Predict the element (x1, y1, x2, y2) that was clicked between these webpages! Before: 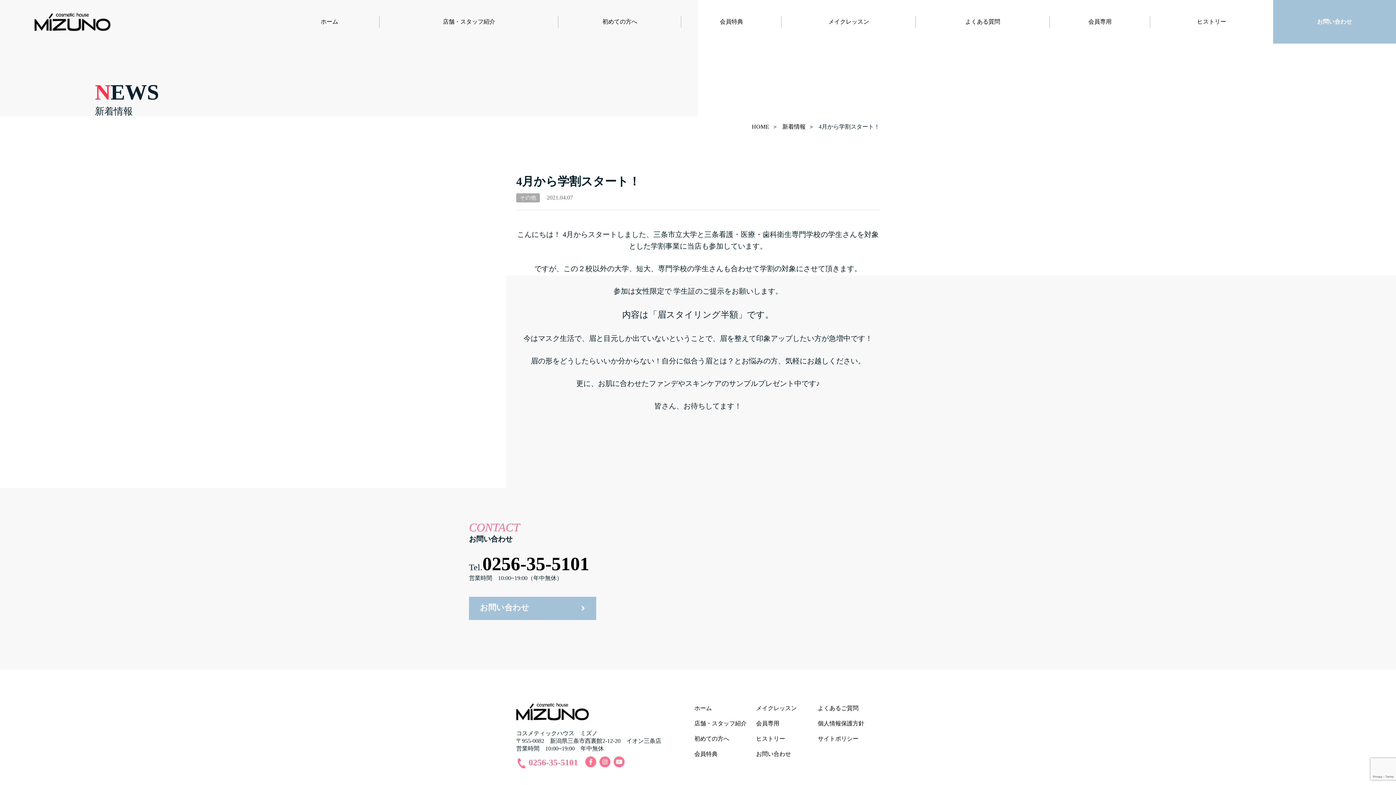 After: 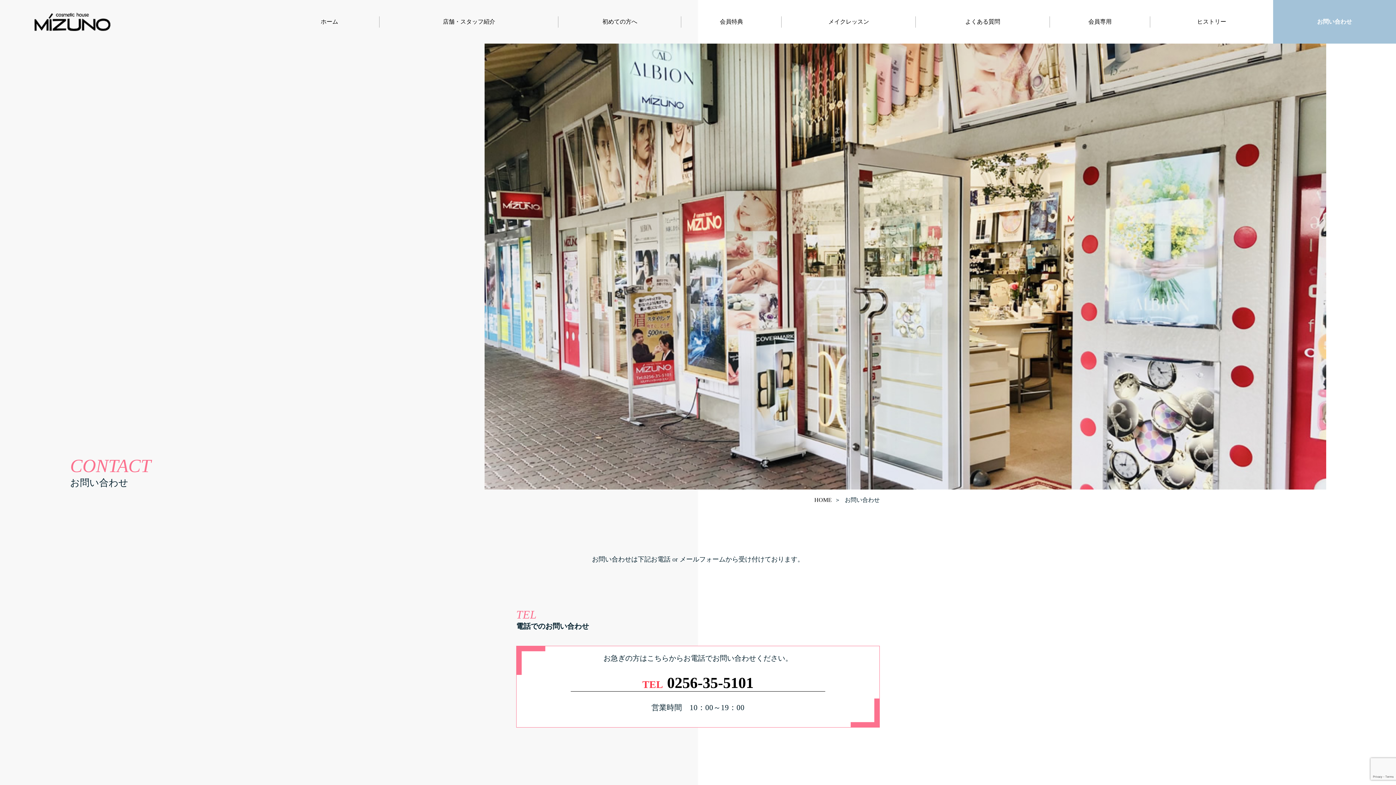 Action: label: お問い合わせ bbox: (1273, 0, 1396, 43)